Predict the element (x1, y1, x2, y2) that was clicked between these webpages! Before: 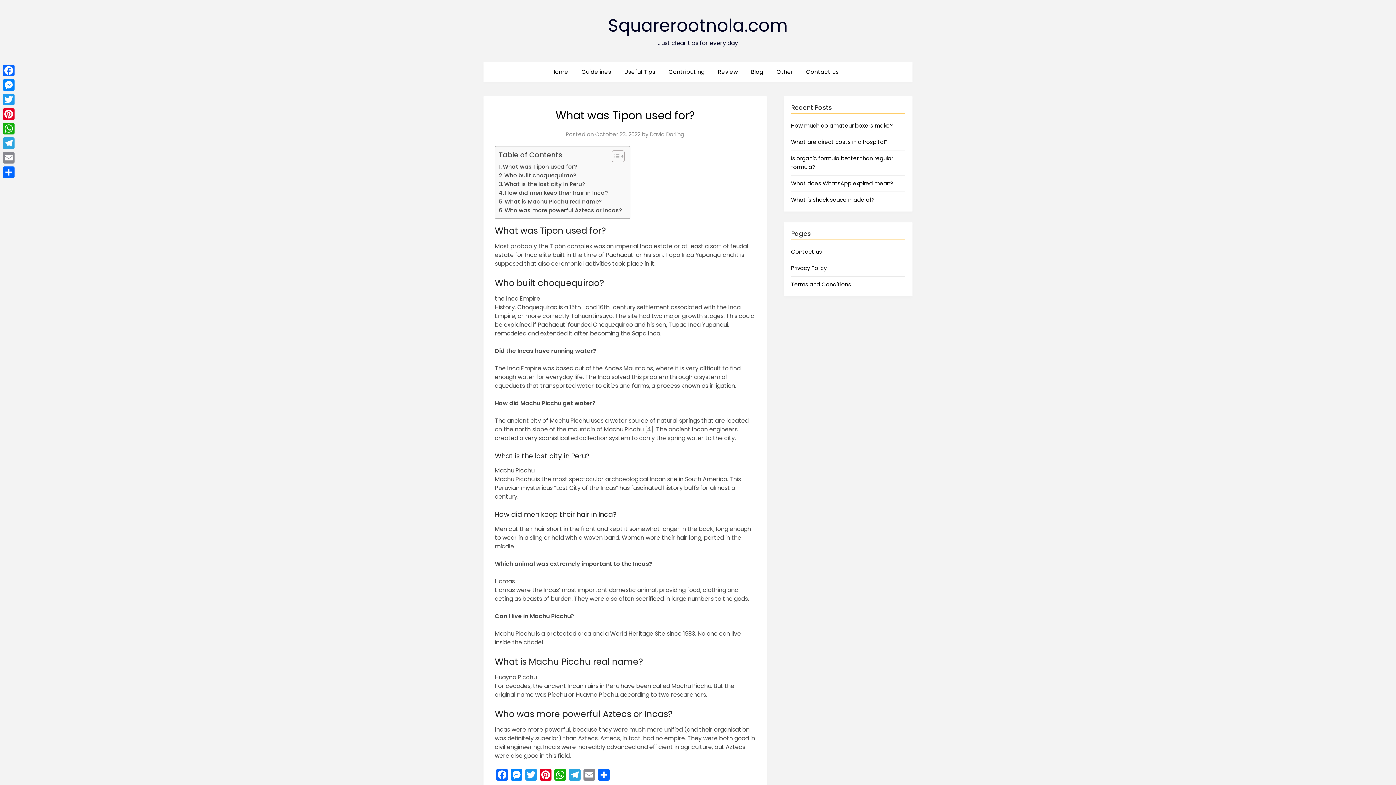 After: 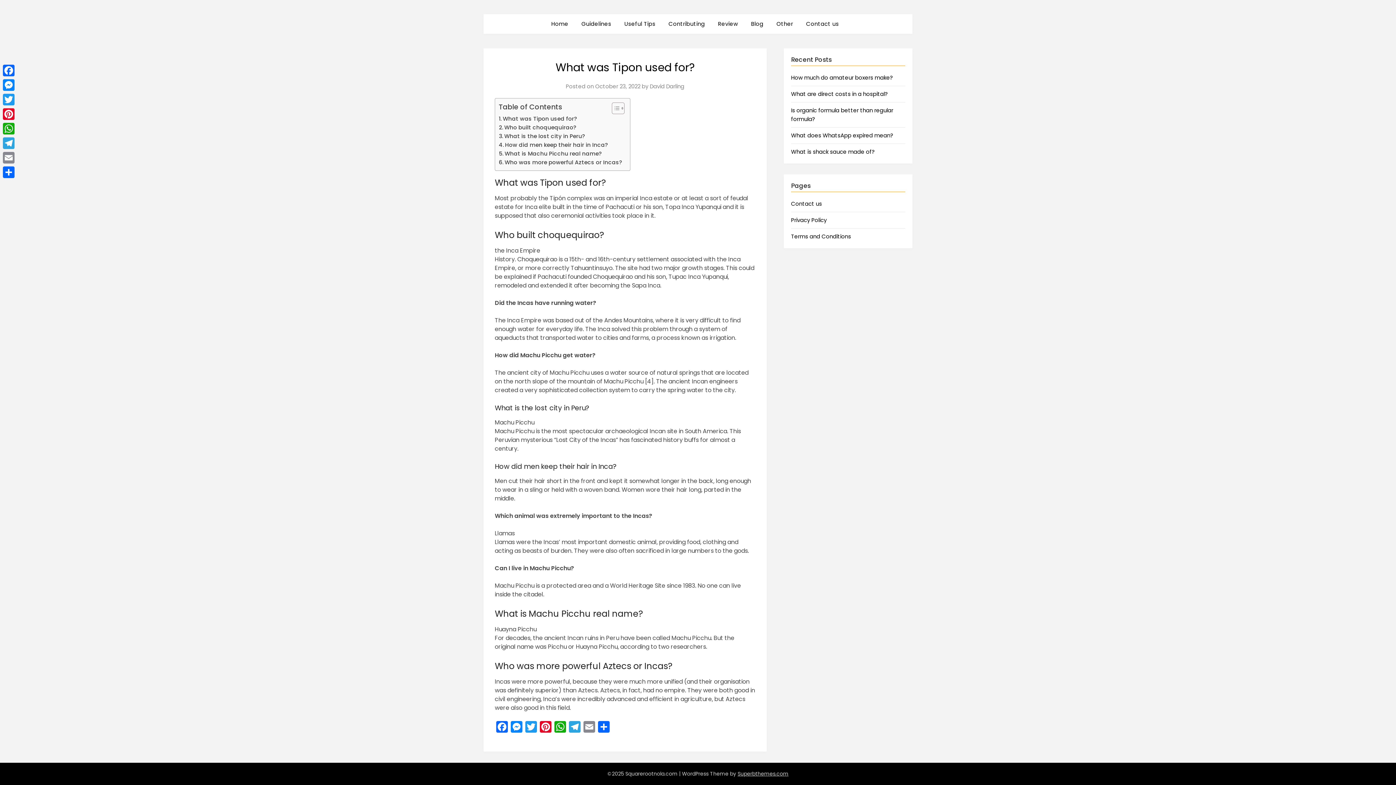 Action: bbox: (498, 206, 622, 214) label: Who was more powerful Aztecs or Incas?